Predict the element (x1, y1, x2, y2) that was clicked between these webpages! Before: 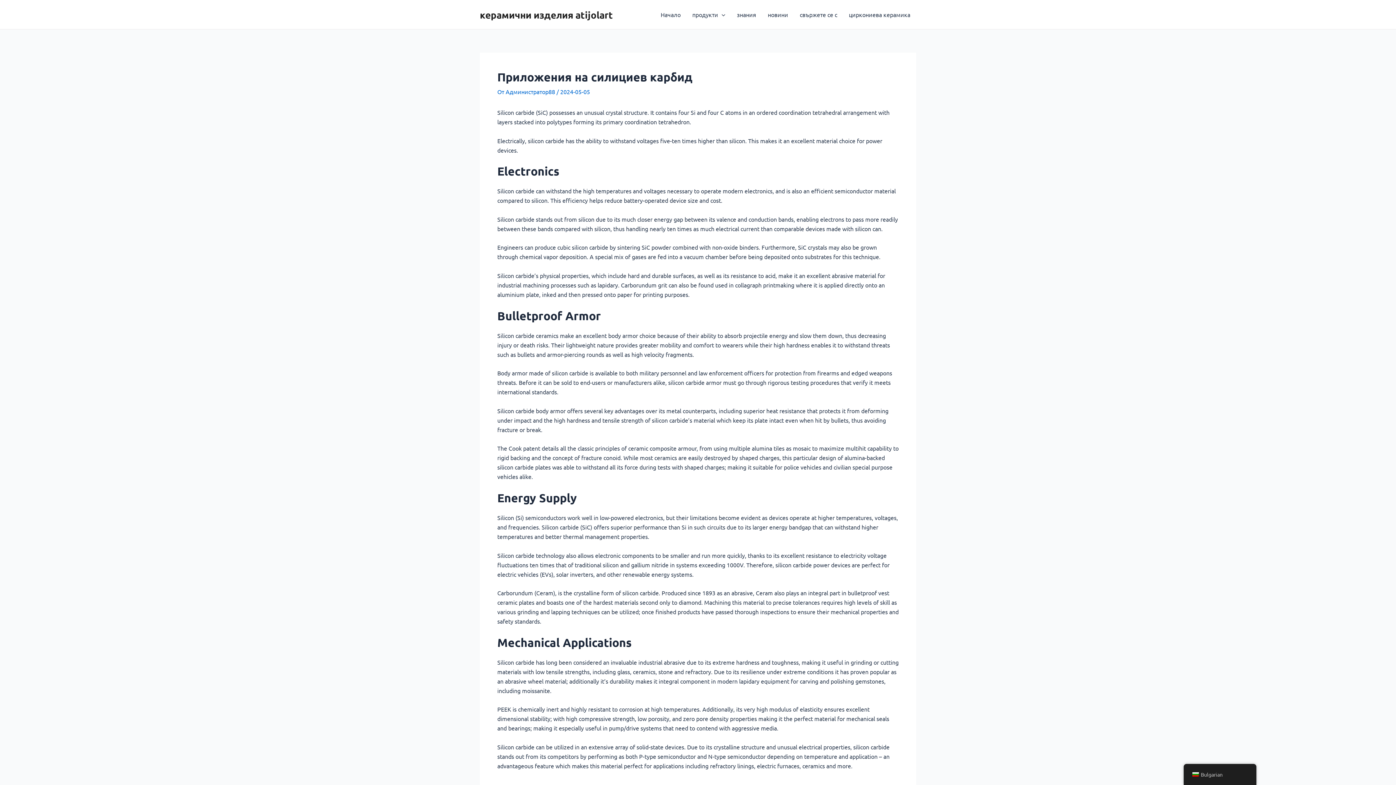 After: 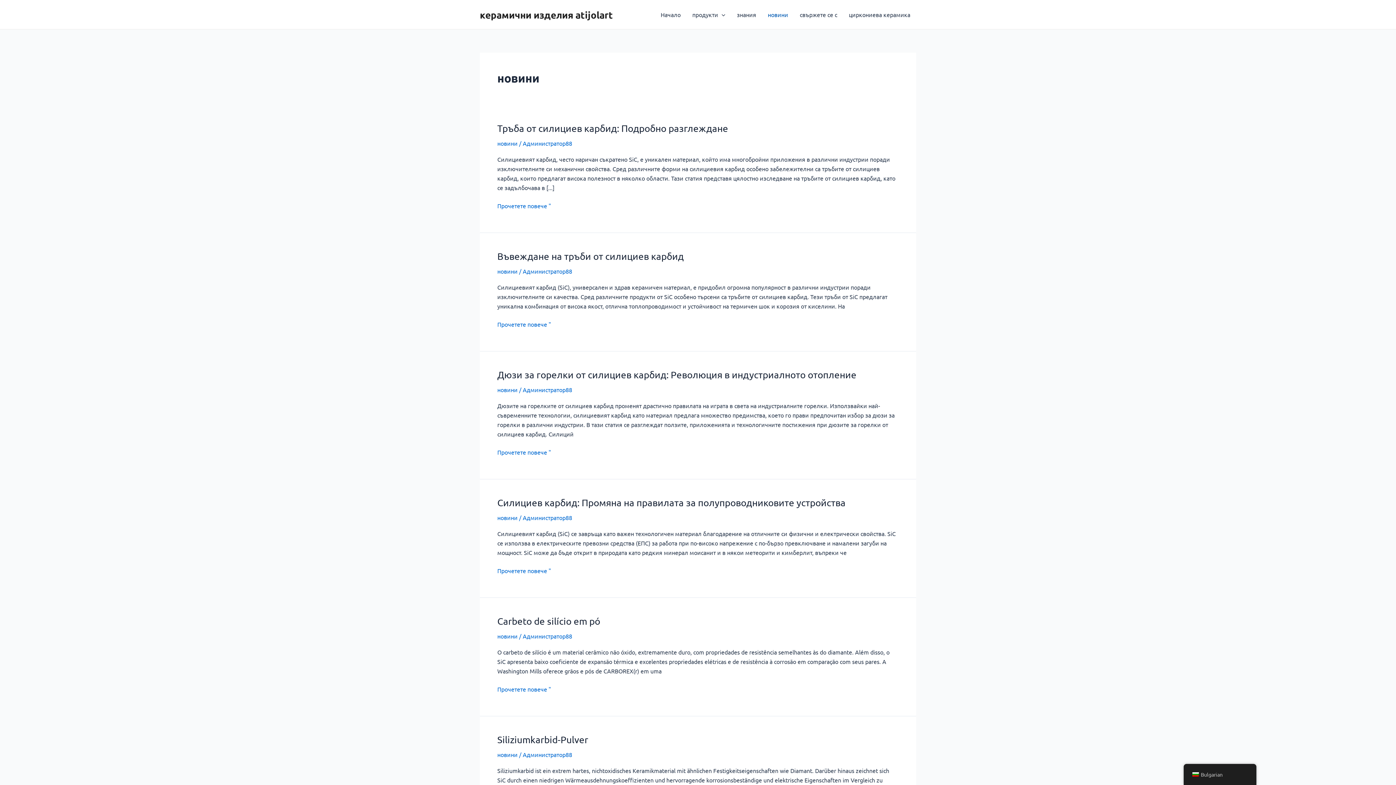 Action: bbox: (762, 0, 794, 29) label: новини